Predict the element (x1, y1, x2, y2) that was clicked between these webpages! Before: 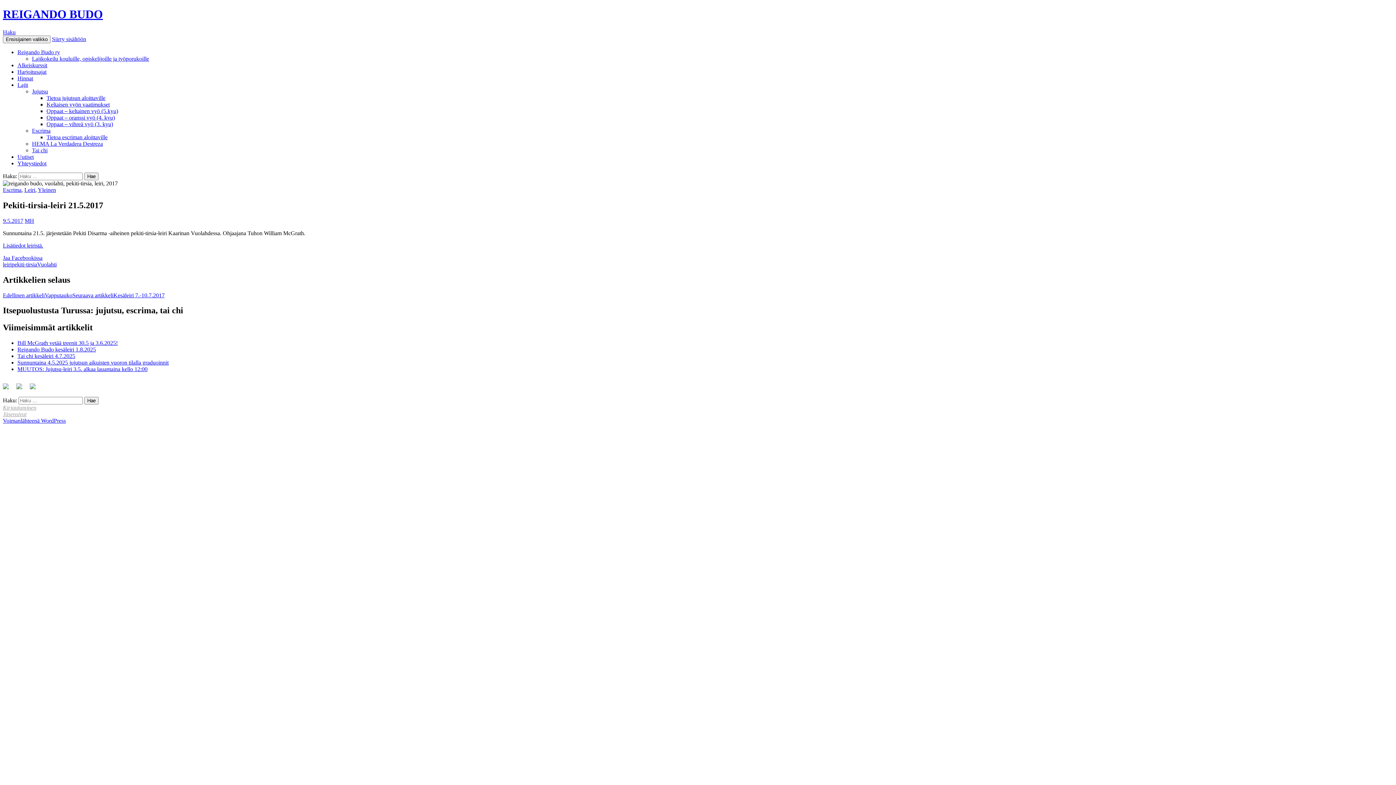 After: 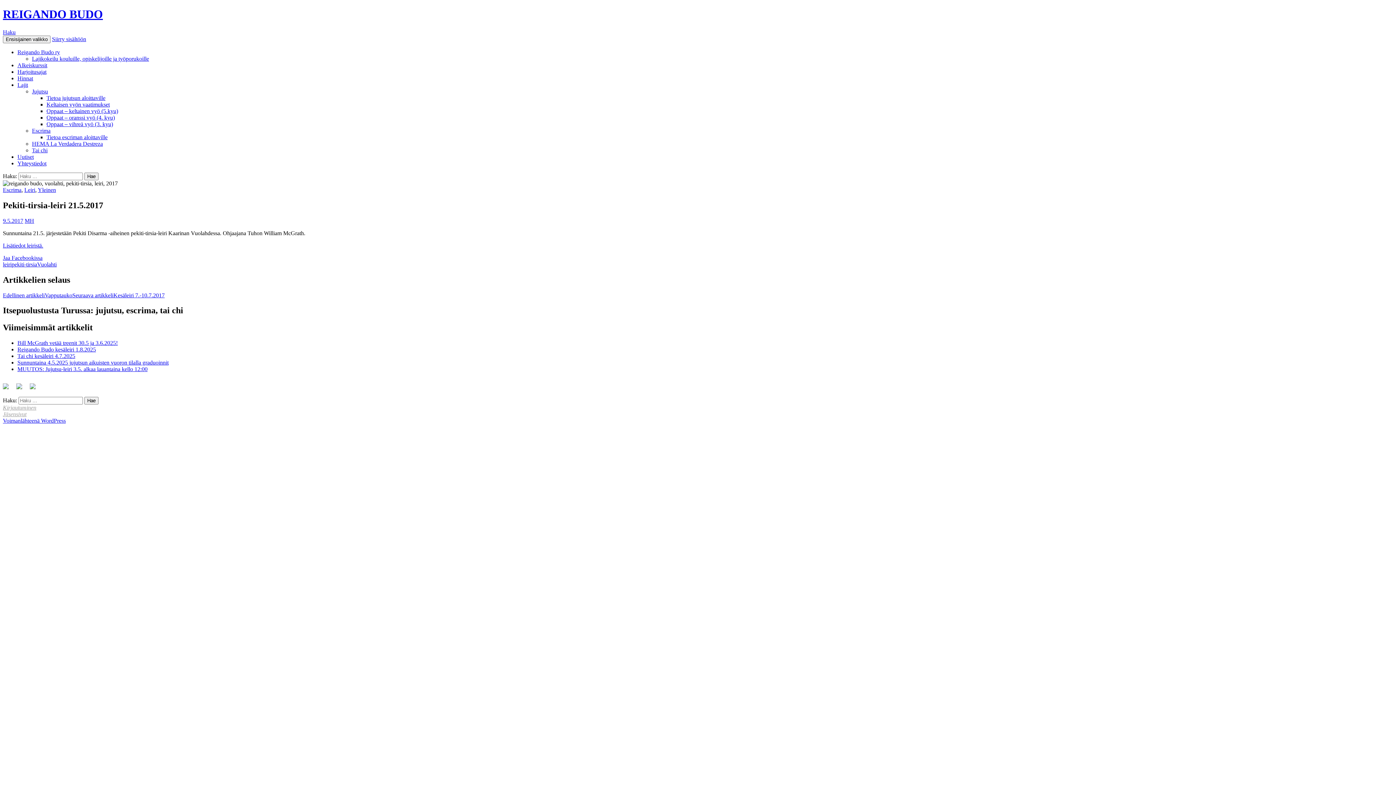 Action: bbox: (29, 383, 41, 395)